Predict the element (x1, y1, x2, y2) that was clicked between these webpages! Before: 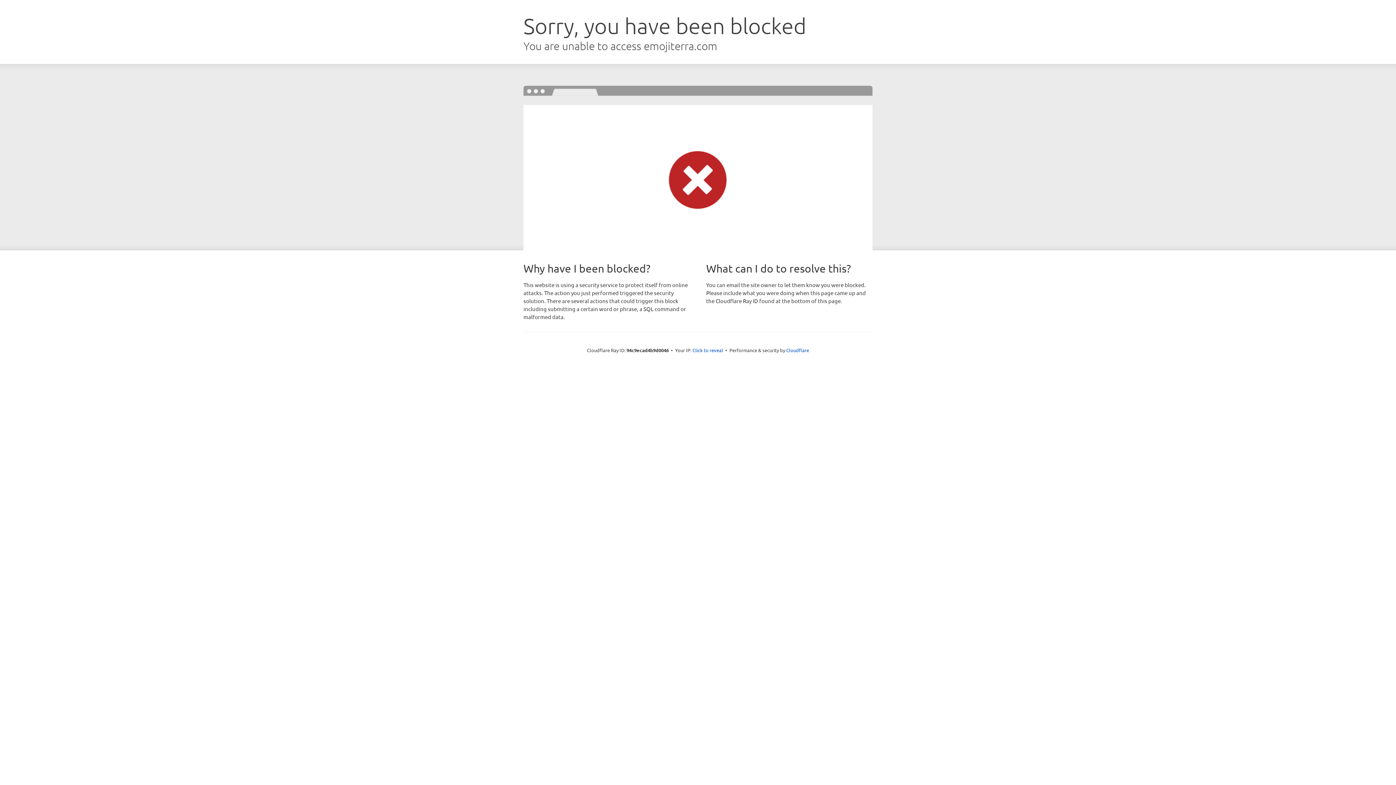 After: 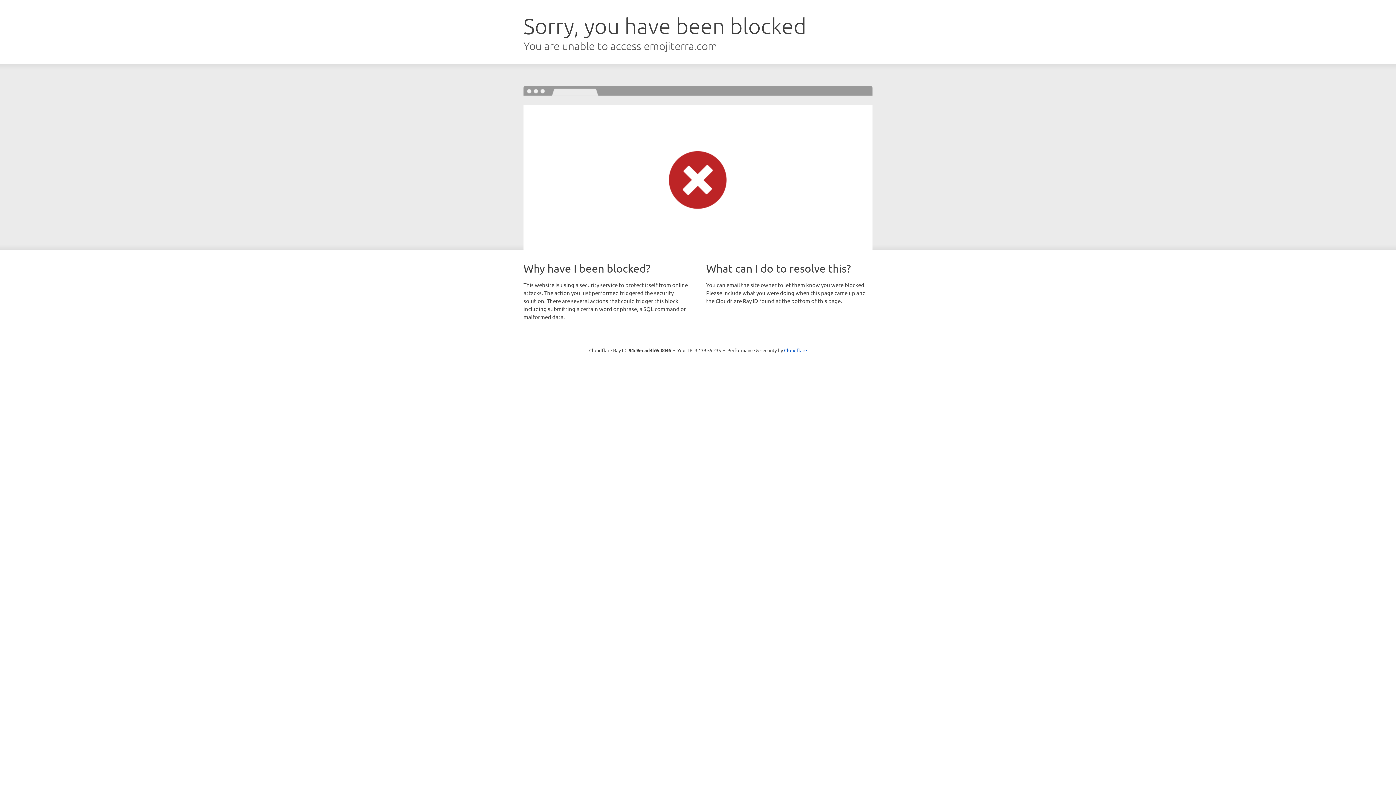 Action: label: Click to reveal bbox: (692, 346, 723, 353)